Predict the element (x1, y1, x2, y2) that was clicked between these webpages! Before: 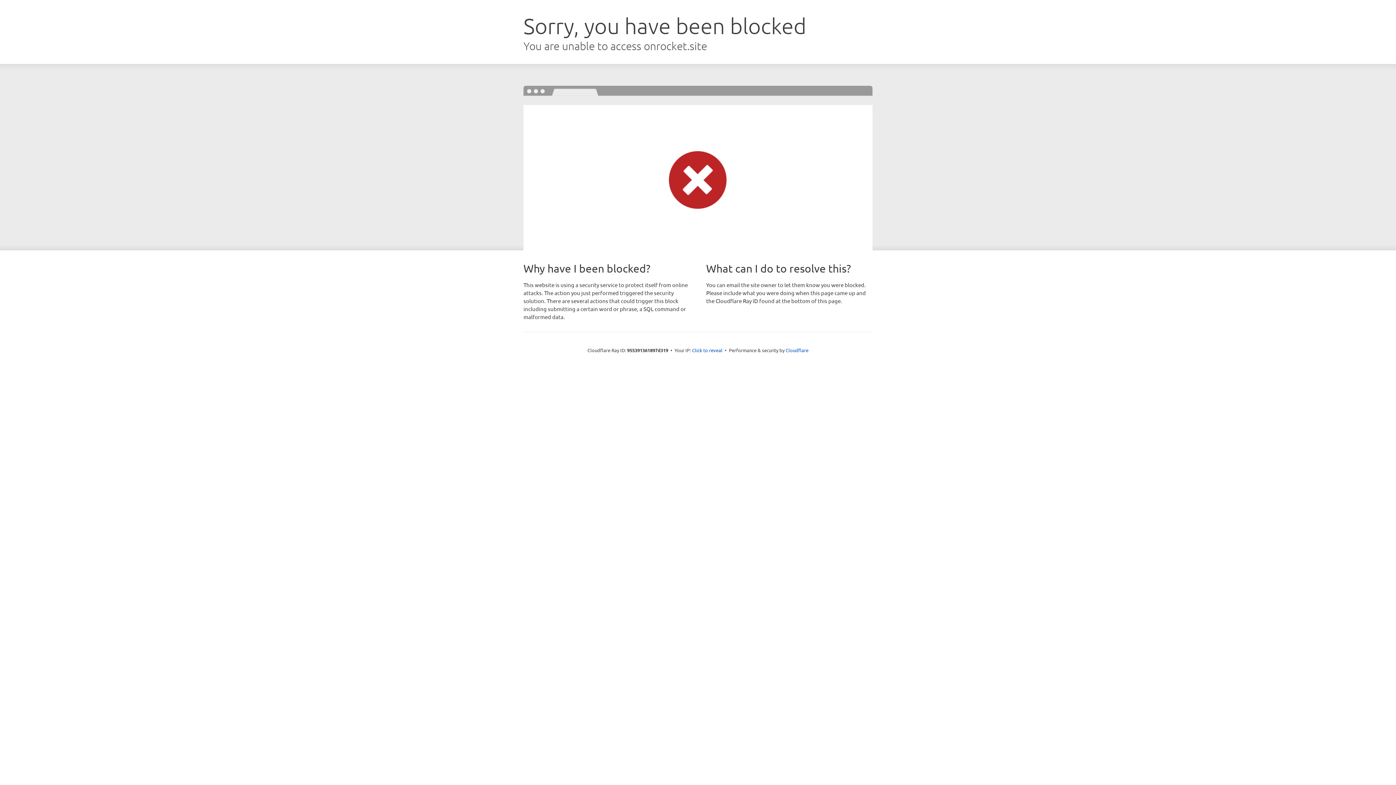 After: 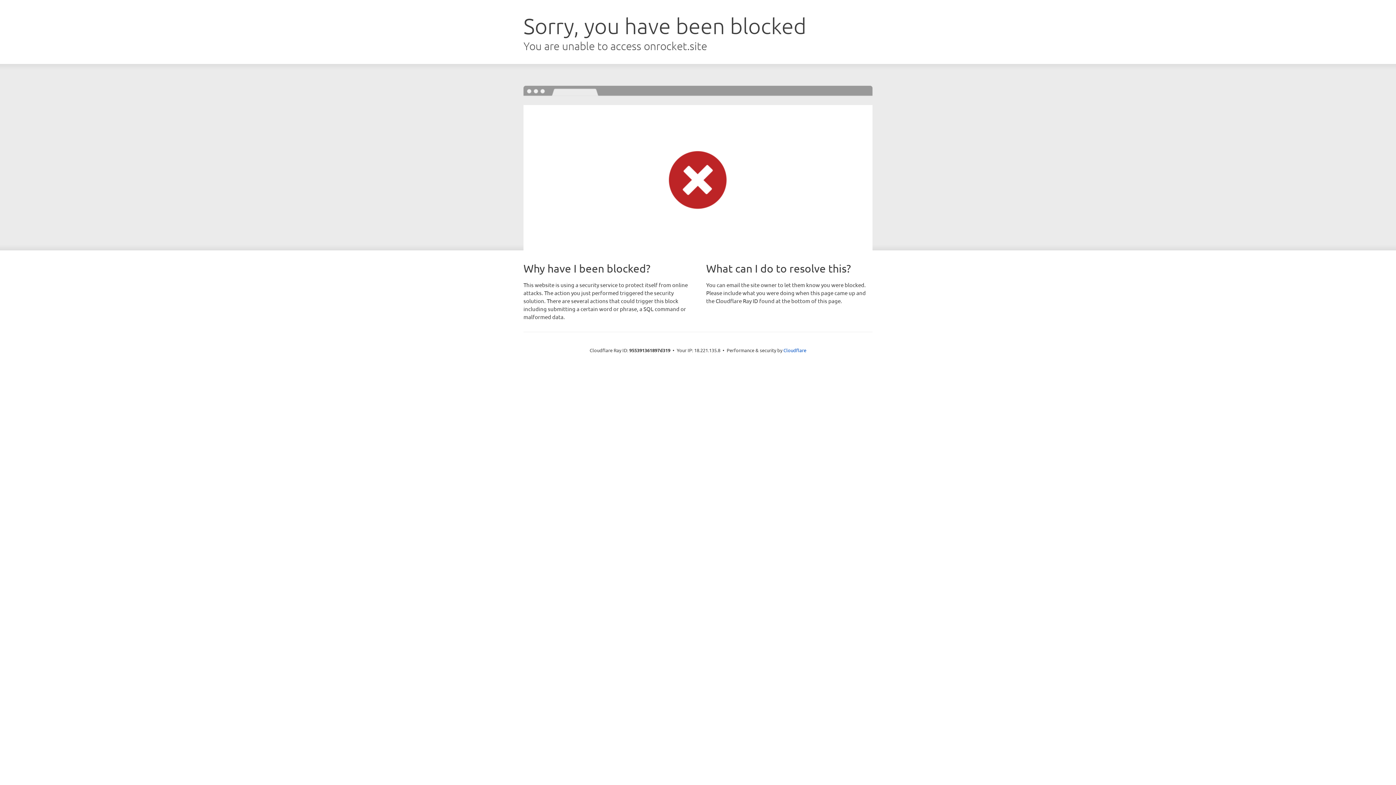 Action: label: Click to reveal bbox: (692, 346, 722, 353)